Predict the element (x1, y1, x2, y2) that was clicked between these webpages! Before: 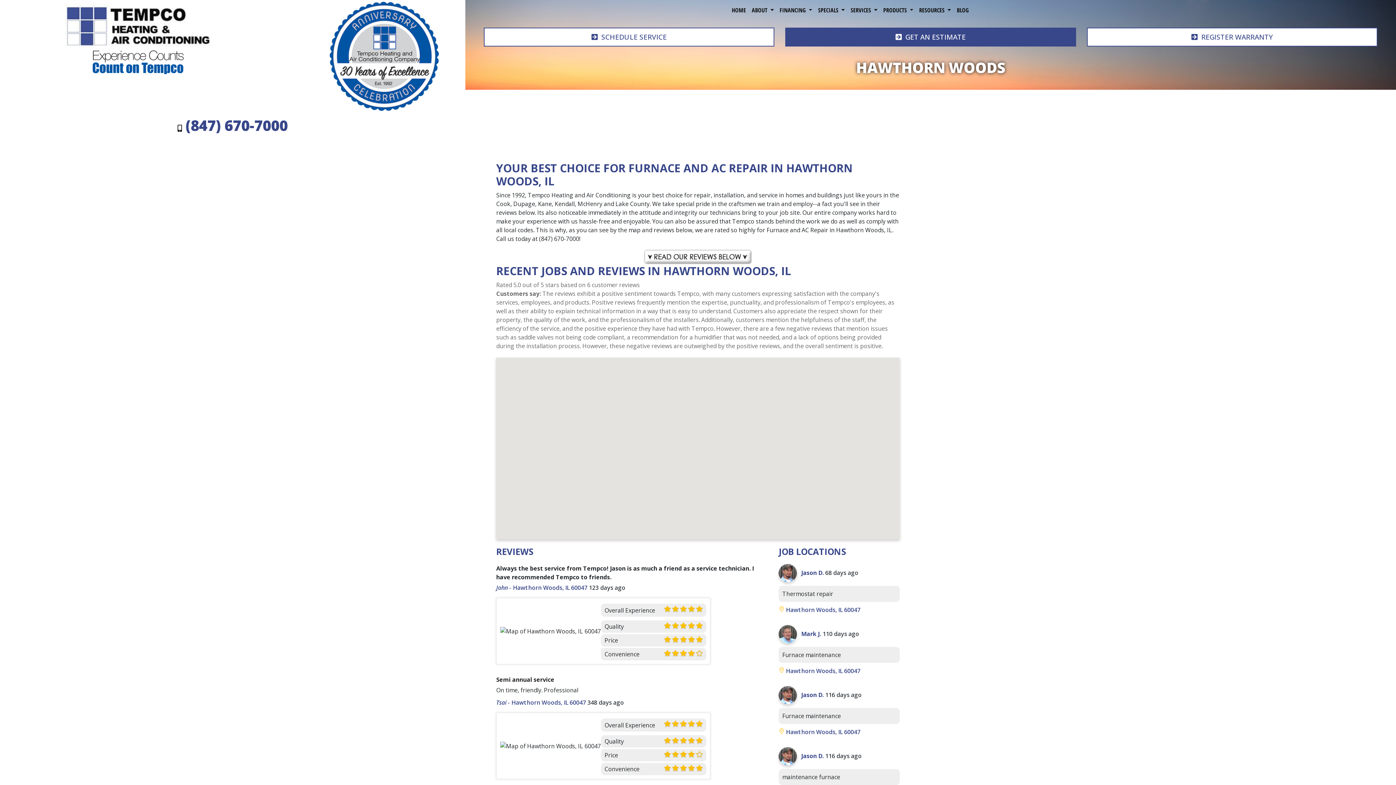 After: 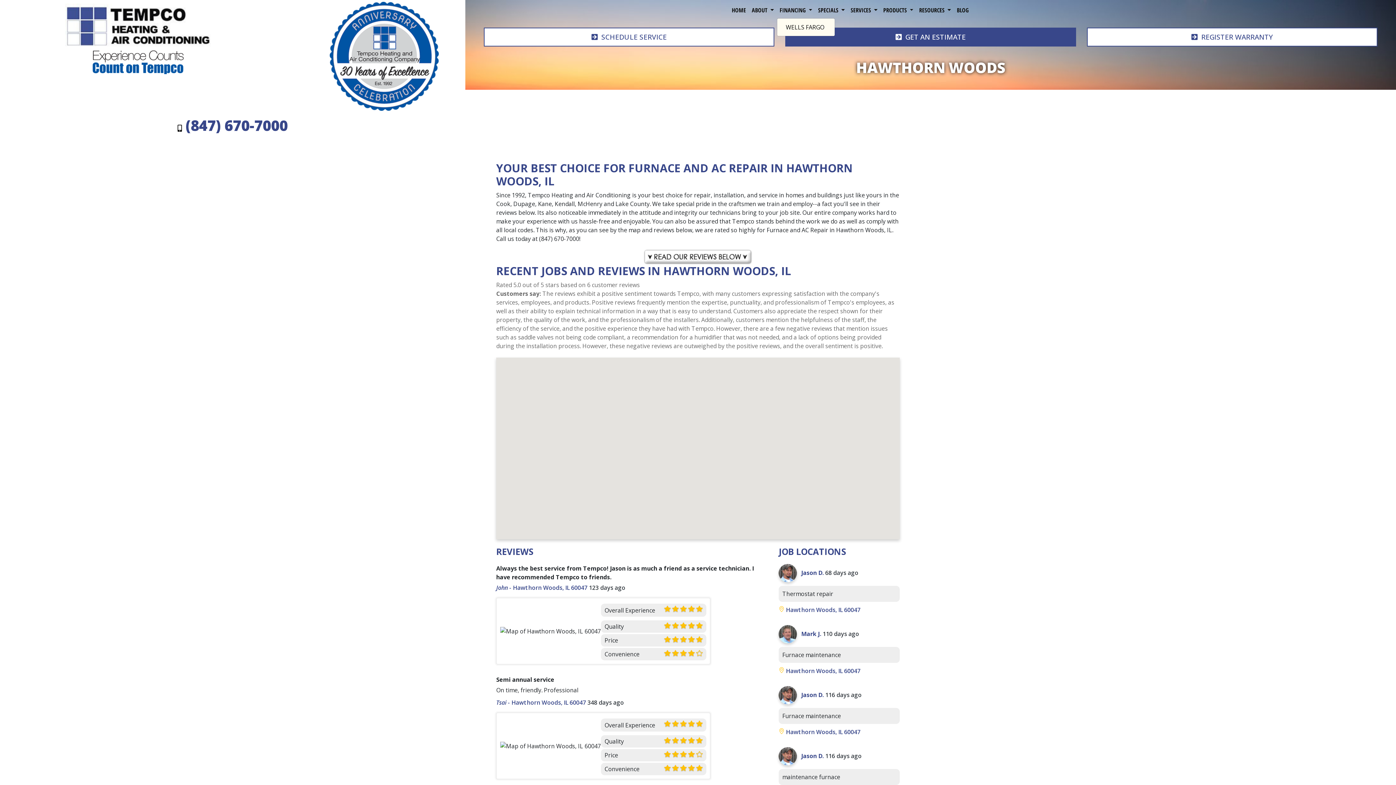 Action: bbox: (776, 2, 815, 17) label: FINANCING 